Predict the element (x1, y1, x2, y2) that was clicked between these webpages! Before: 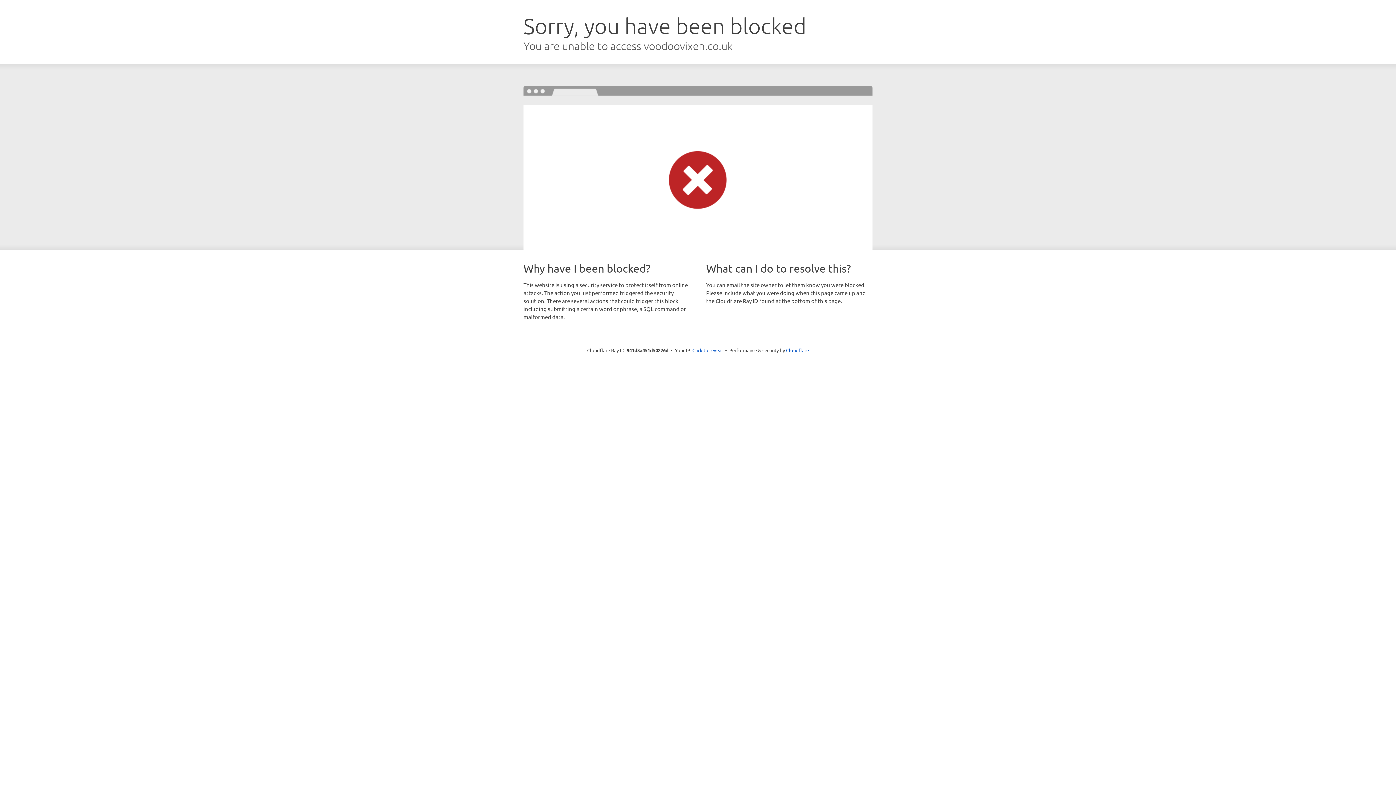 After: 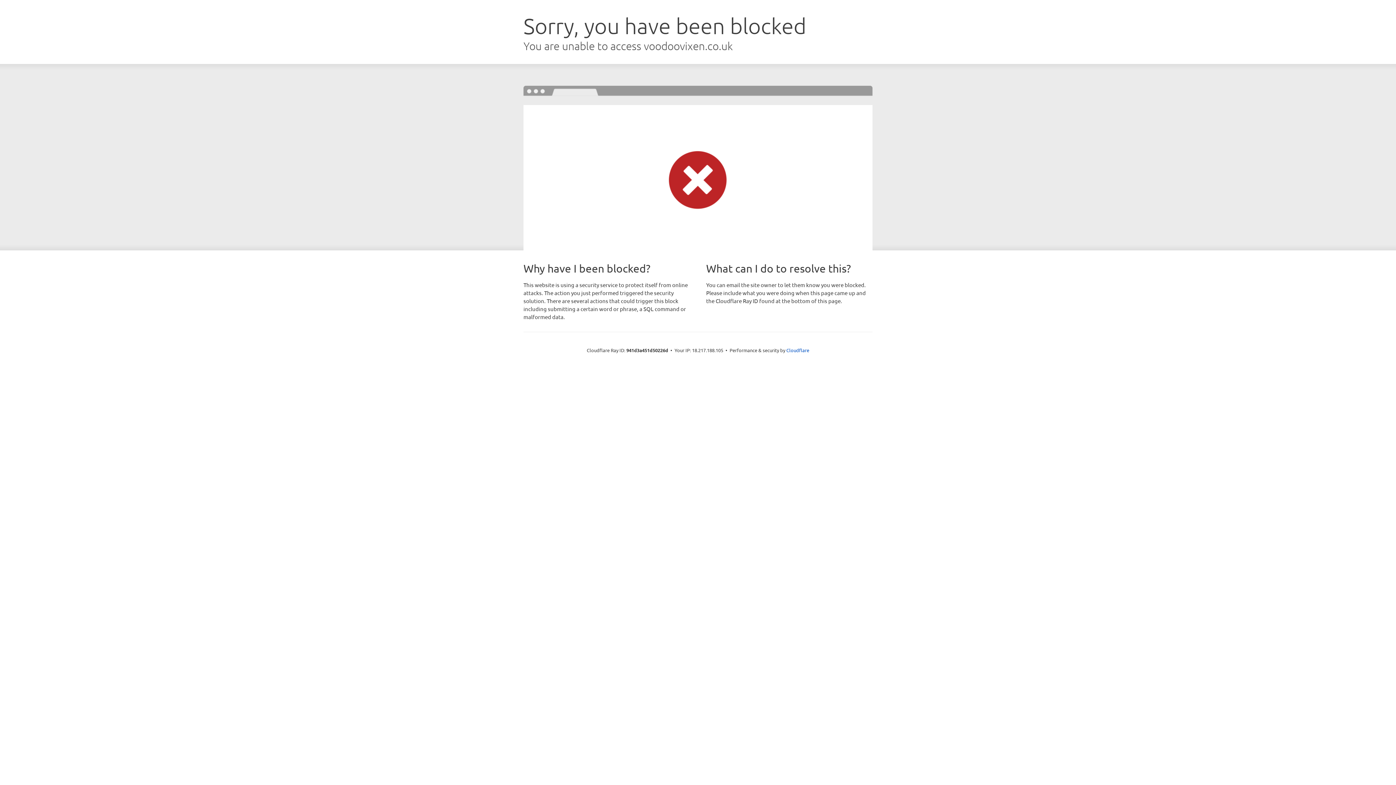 Action: bbox: (692, 346, 723, 353) label: Click to reveal